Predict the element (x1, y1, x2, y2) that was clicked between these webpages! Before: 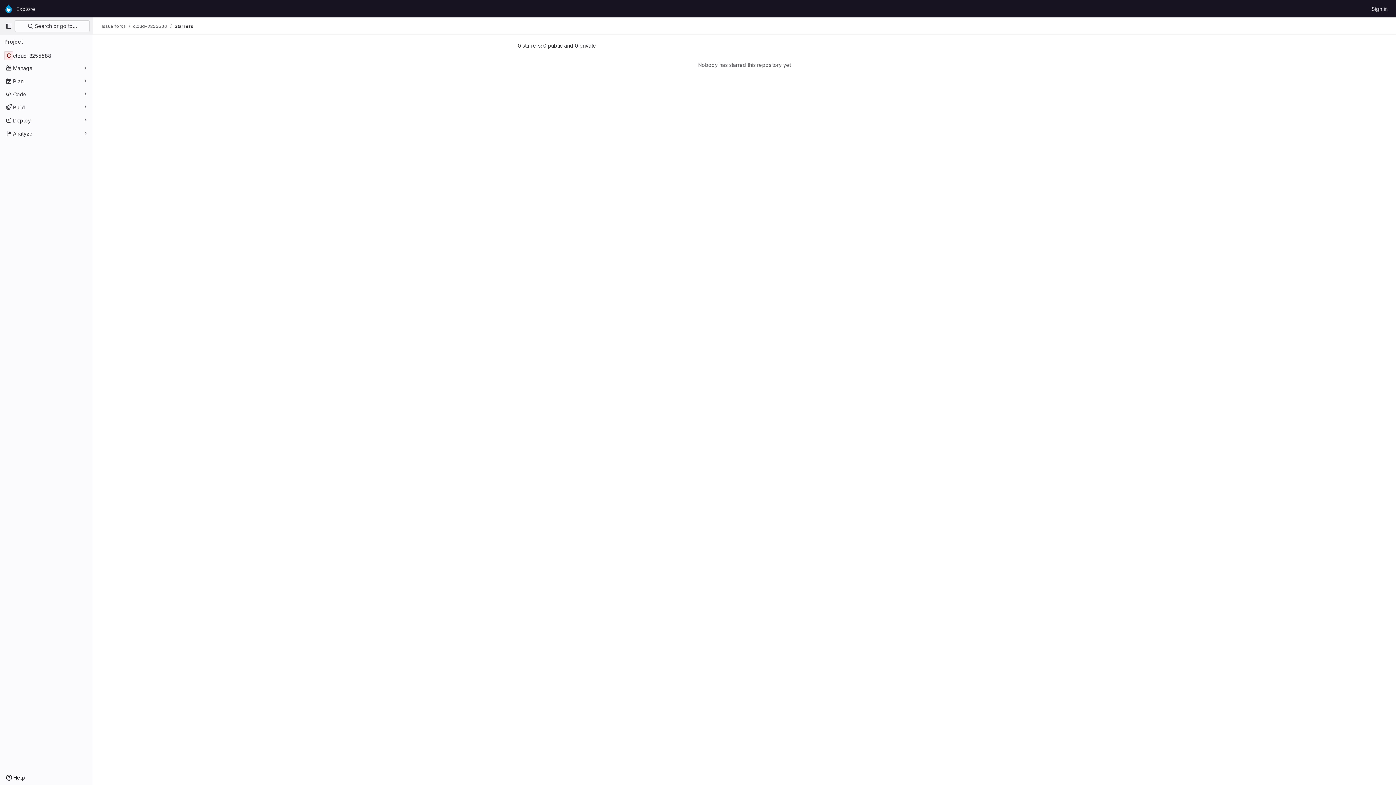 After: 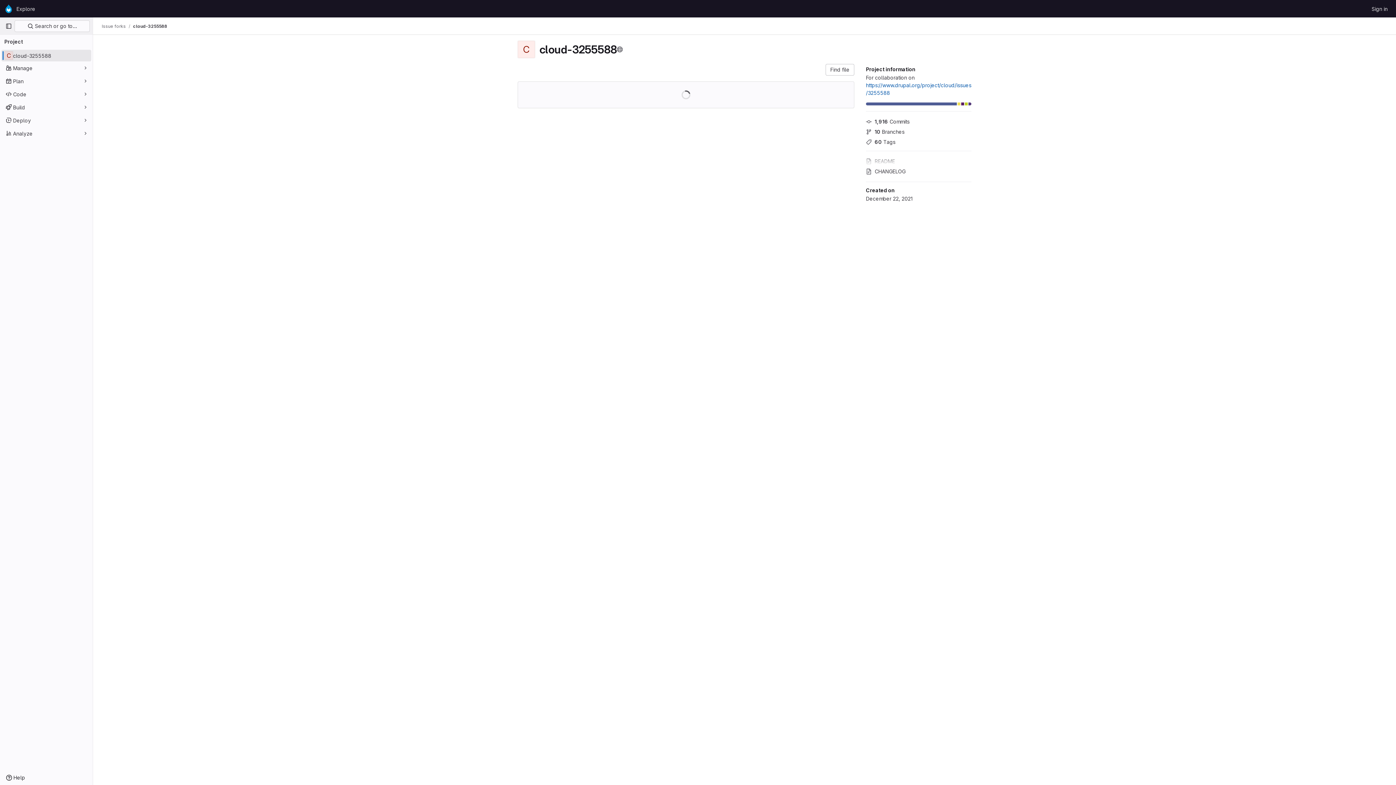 Action: bbox: (133, 23, 167, 29) label: cloud-3255588